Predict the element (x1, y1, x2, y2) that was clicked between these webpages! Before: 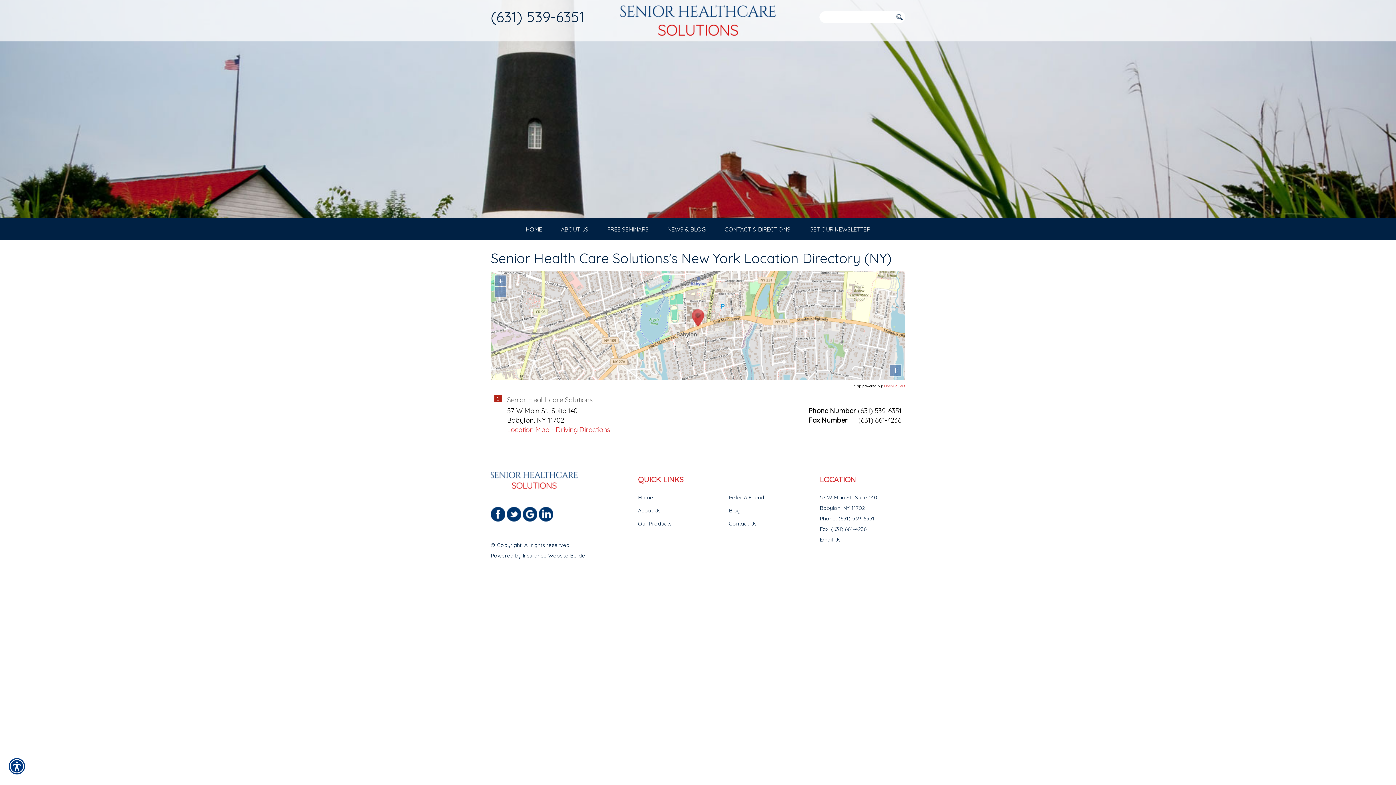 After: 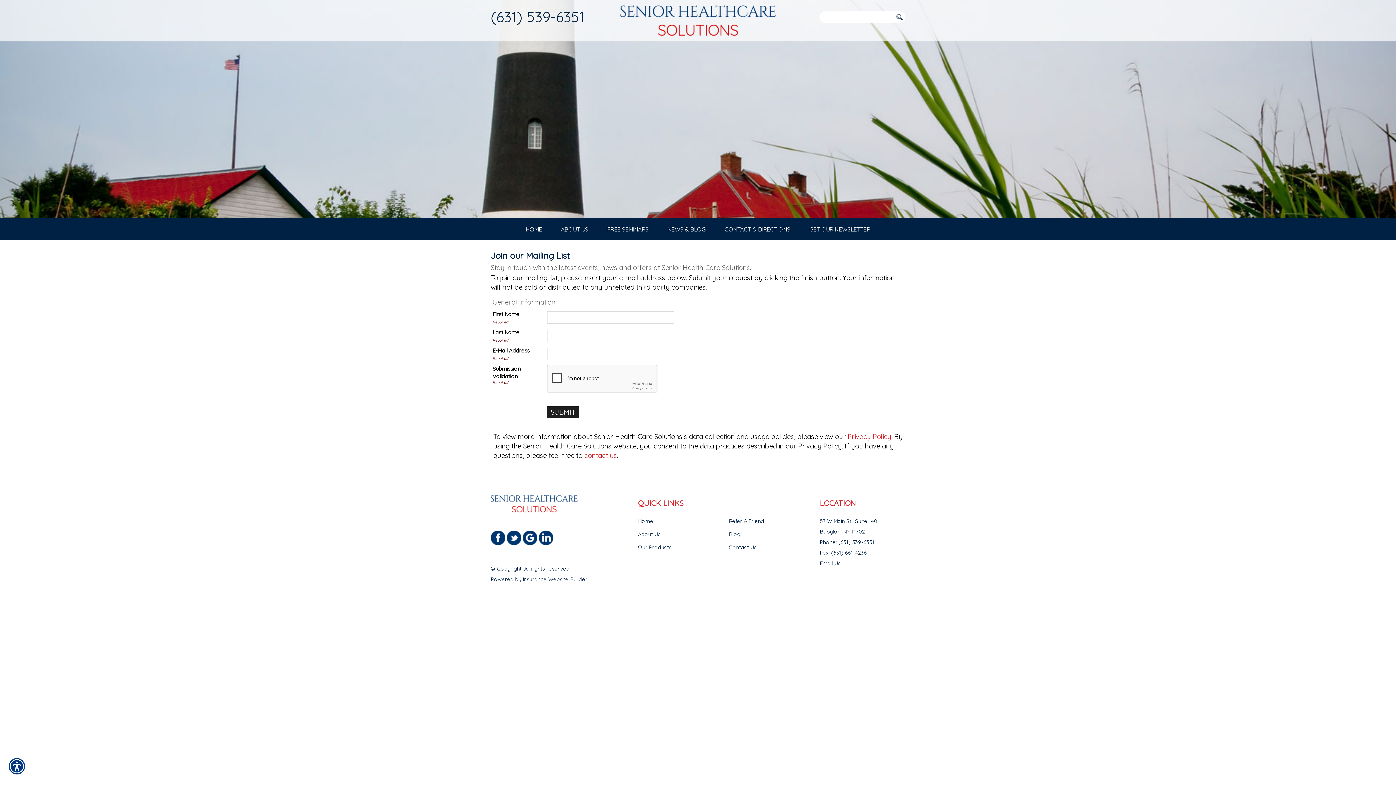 Action: bbox: (800, 220, 879, 238) label: GET OUR NEWSLETTER